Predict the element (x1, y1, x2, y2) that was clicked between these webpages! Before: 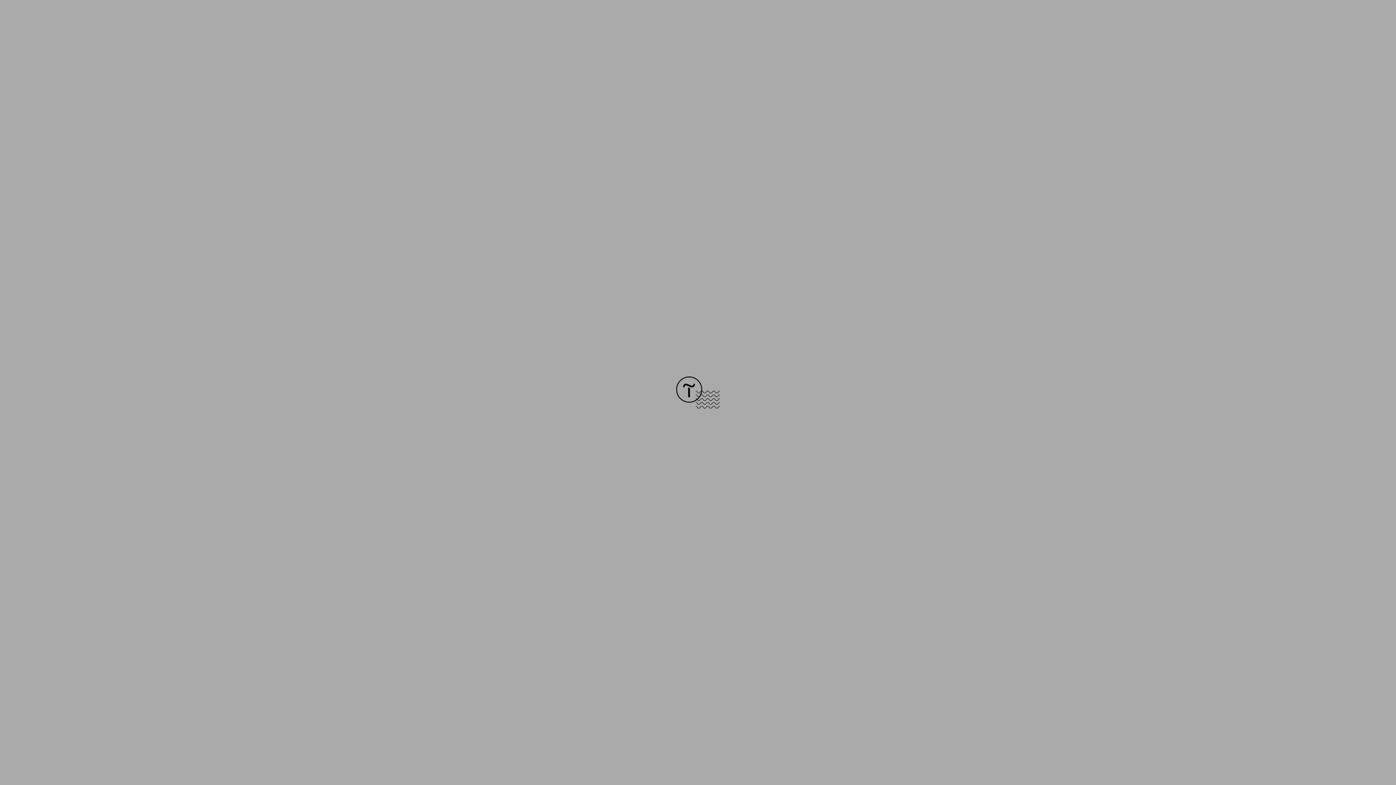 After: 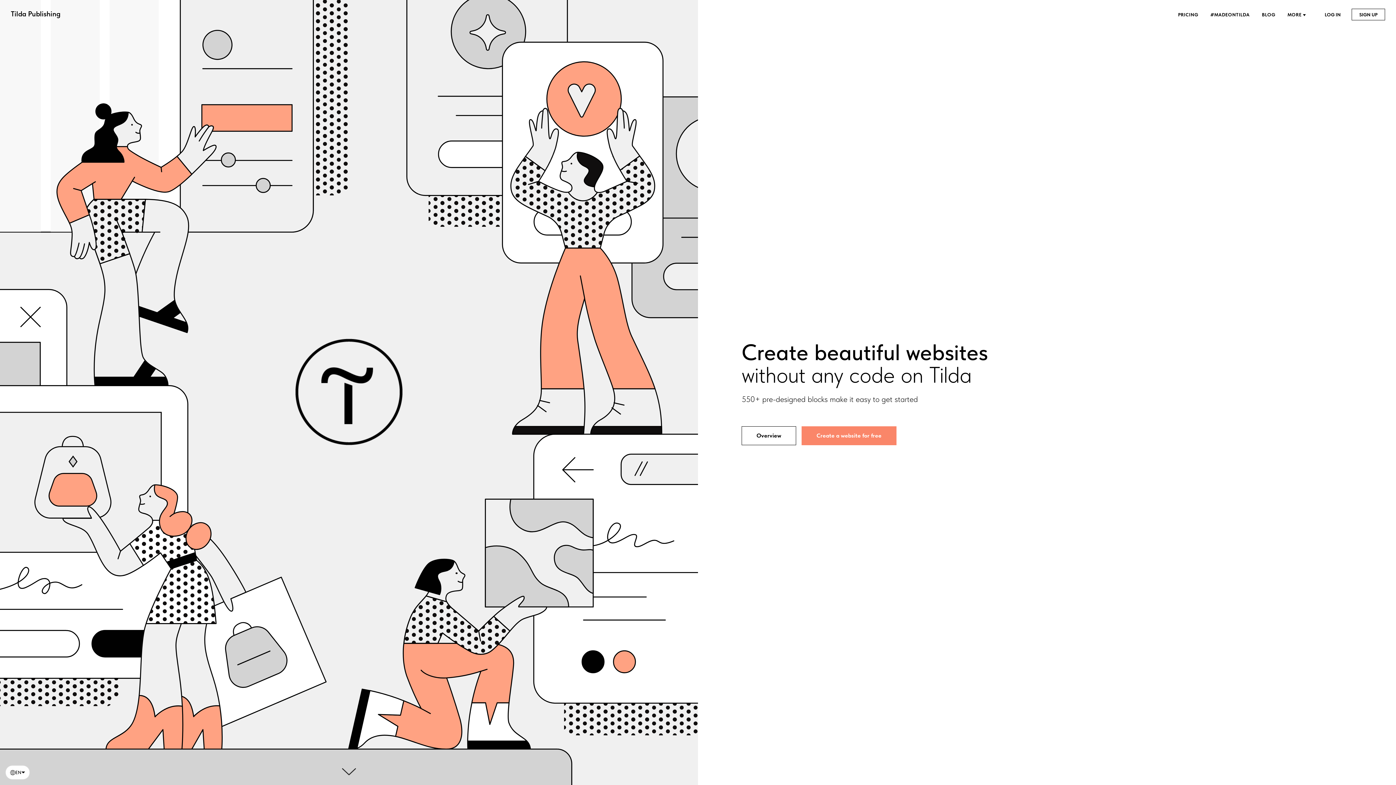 Action: bbox: (676, 403, 720, 409)